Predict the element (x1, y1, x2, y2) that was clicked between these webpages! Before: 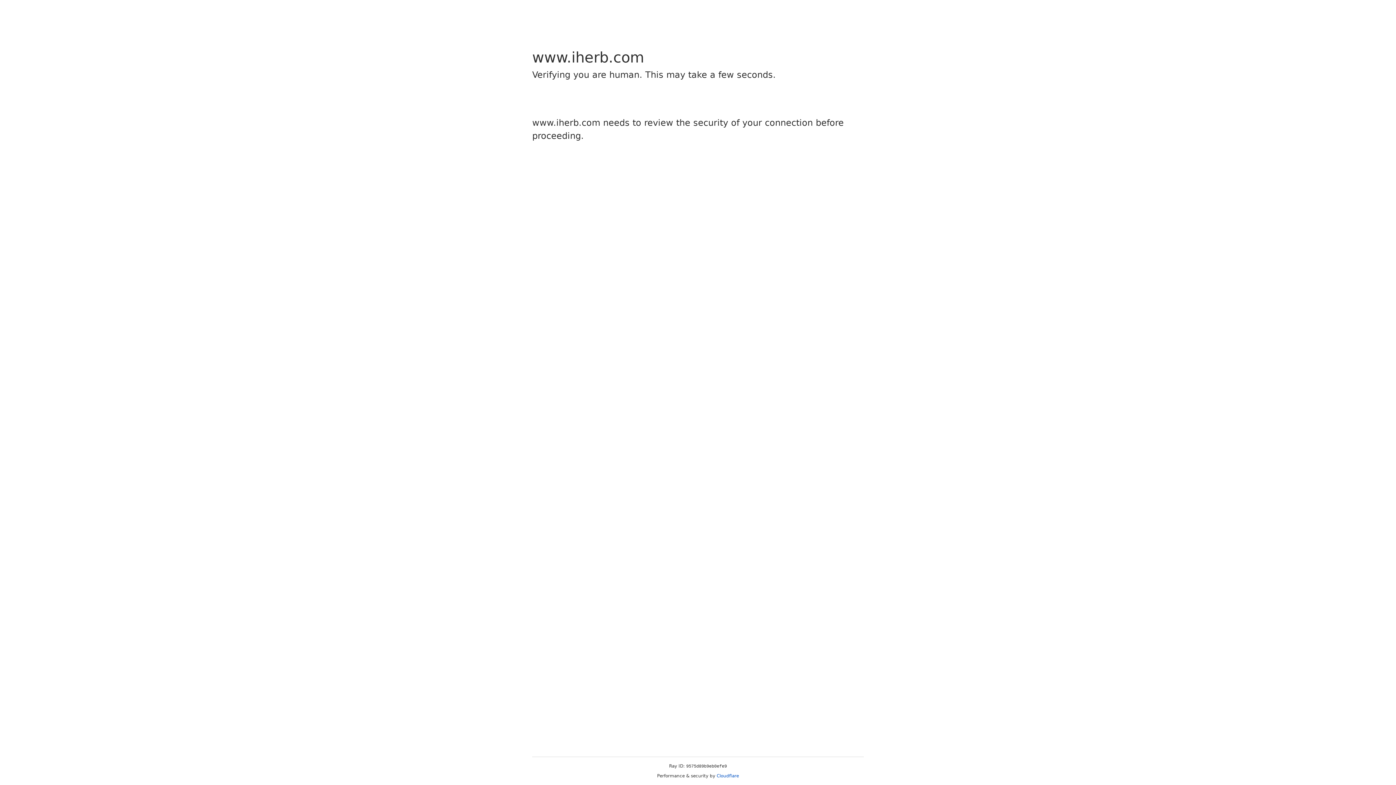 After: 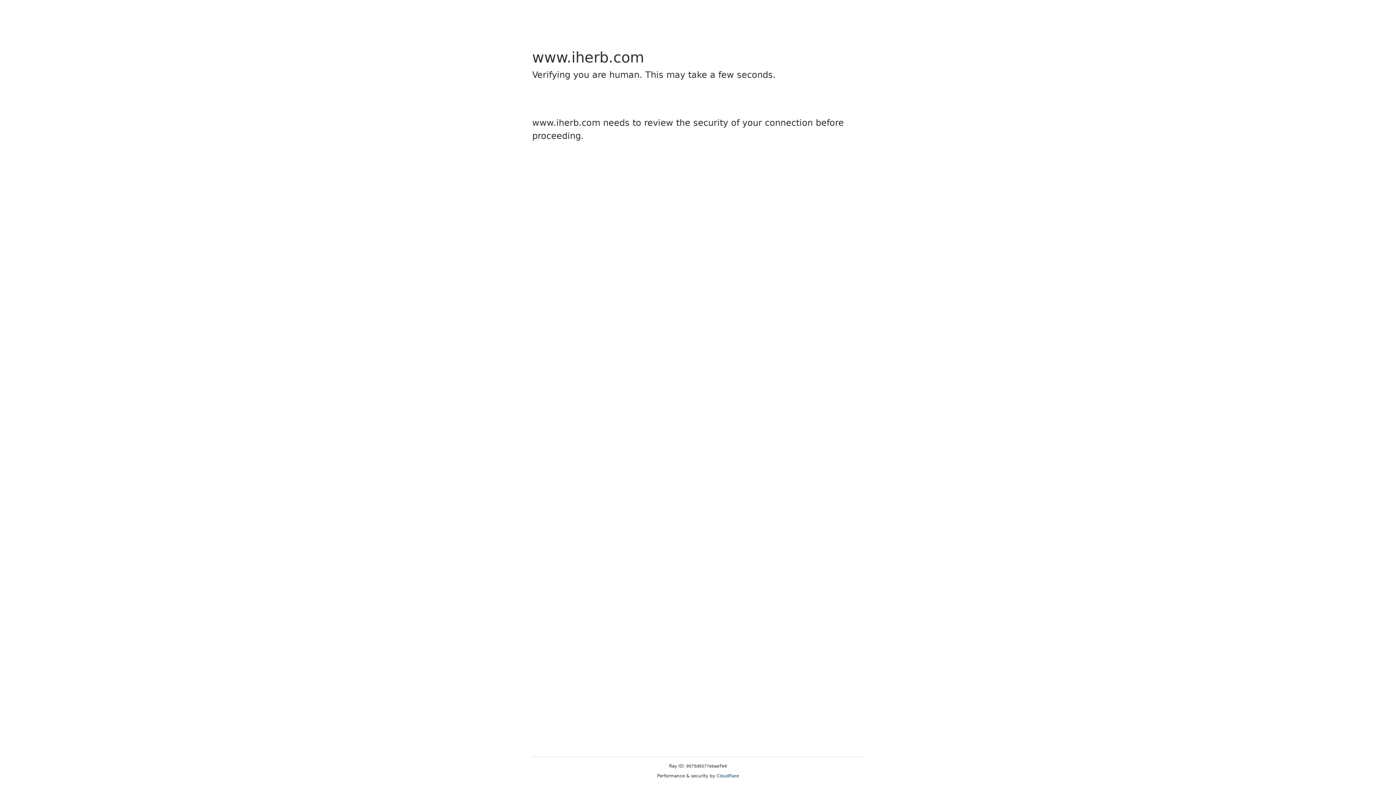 Action: label: Cloudflare bbox: (716, 773, 739, 778)